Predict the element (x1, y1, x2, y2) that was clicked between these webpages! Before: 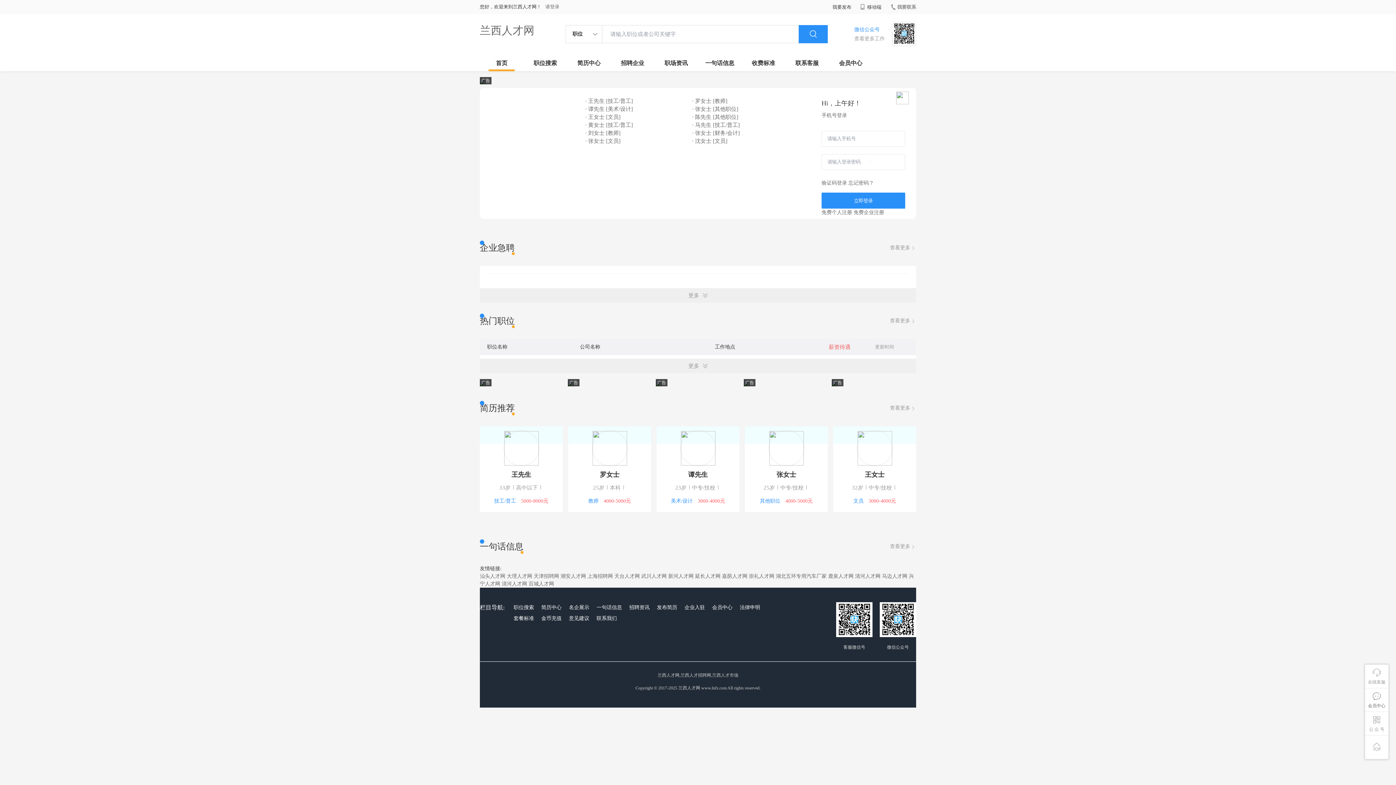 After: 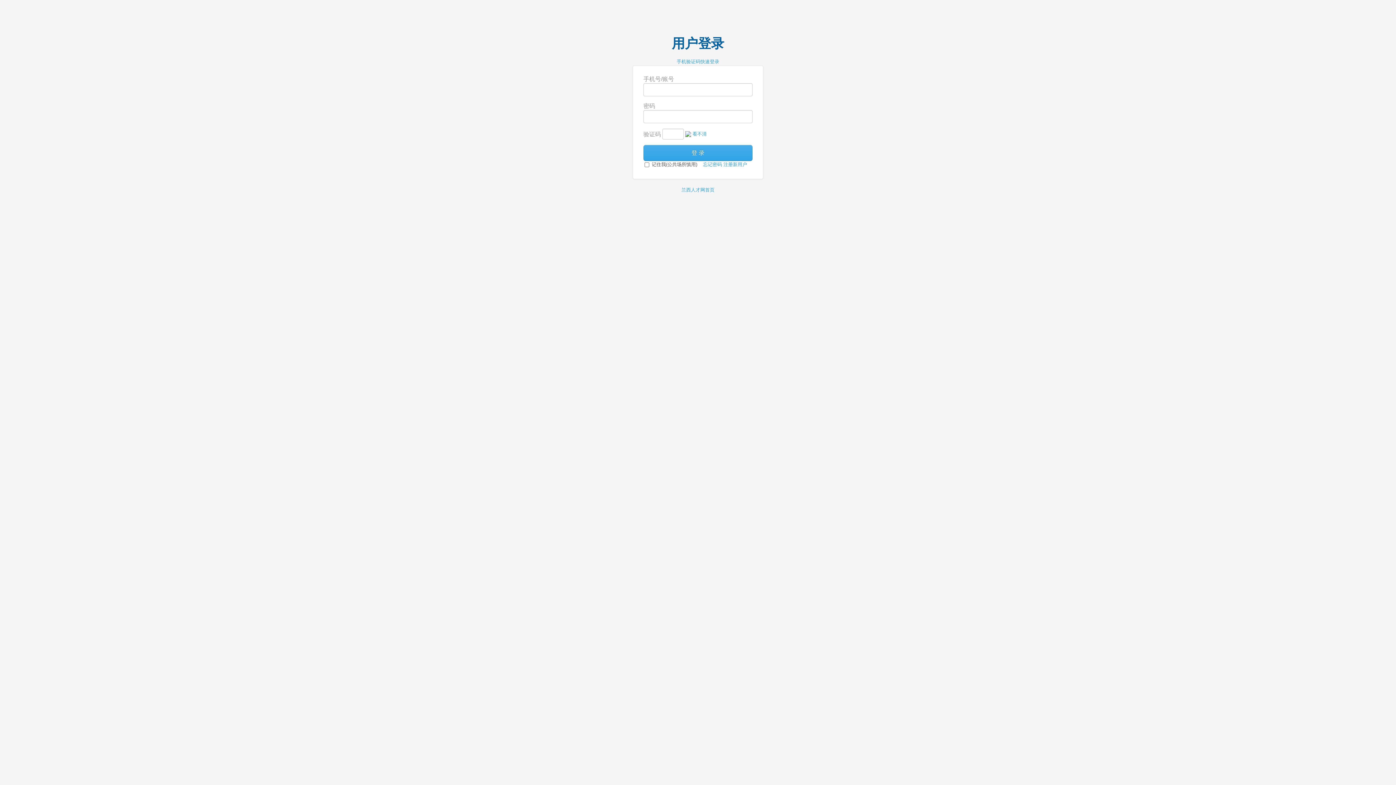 Action: label: 会员中心 bbox: (710, 602, 734, 613)